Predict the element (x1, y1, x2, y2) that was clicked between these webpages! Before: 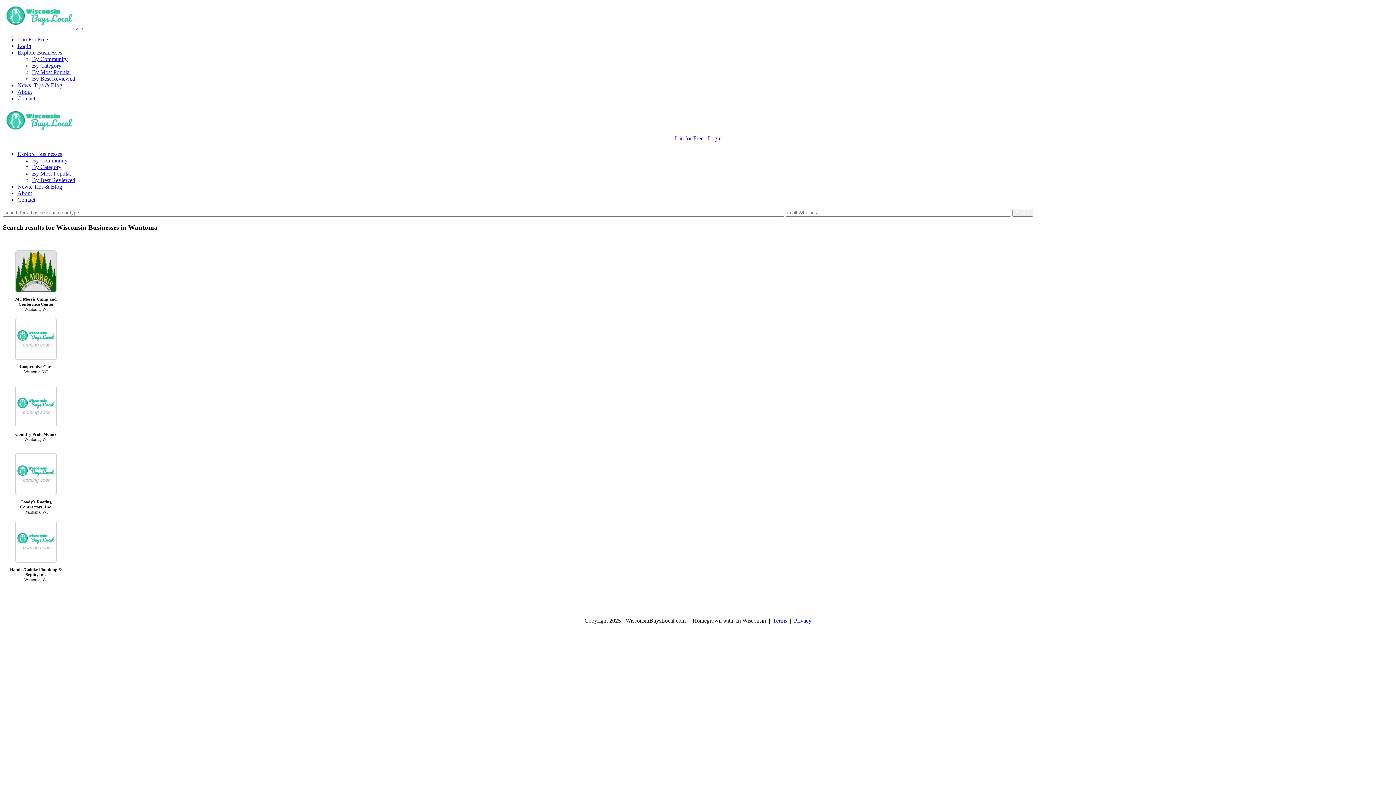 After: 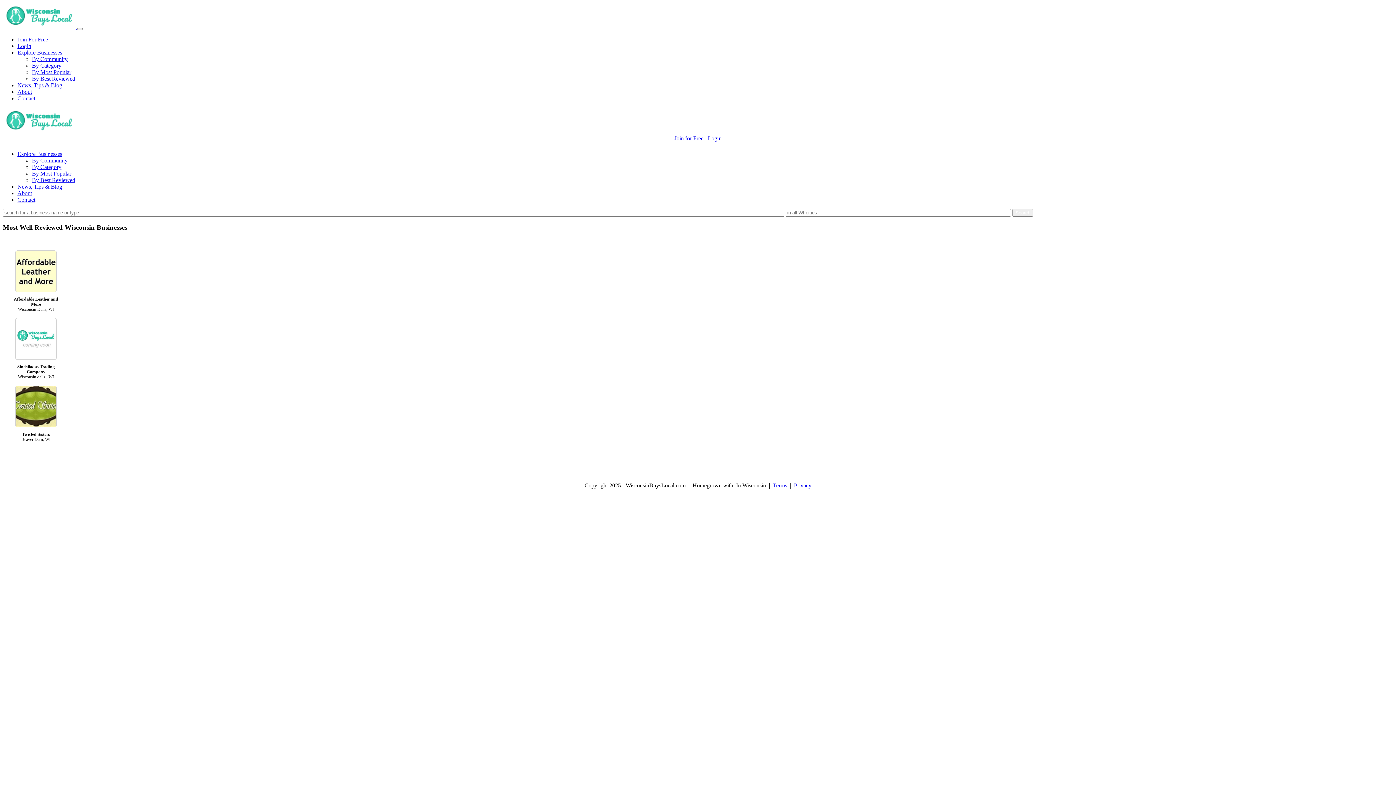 Action: label: By Best Reviewed bbox: (32, 75, 75, 81)